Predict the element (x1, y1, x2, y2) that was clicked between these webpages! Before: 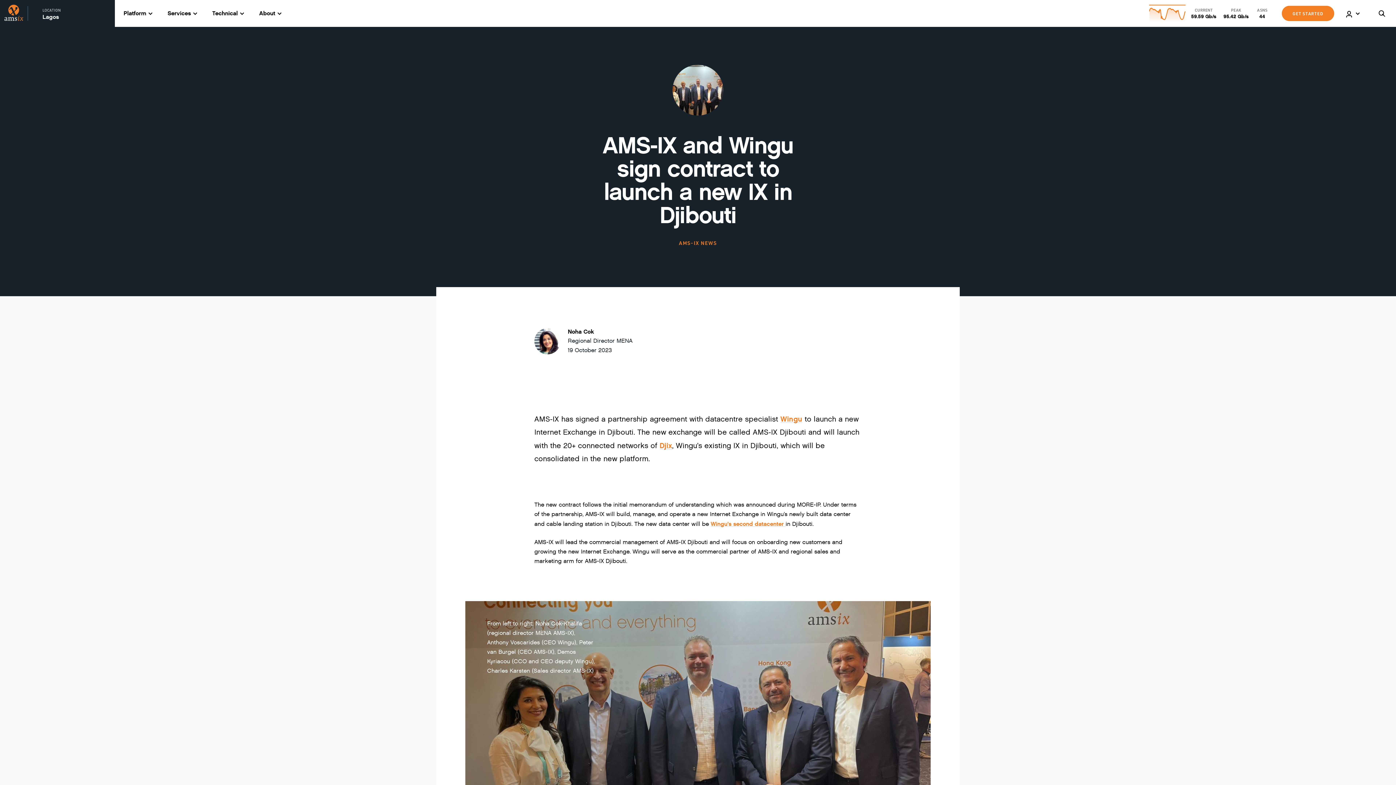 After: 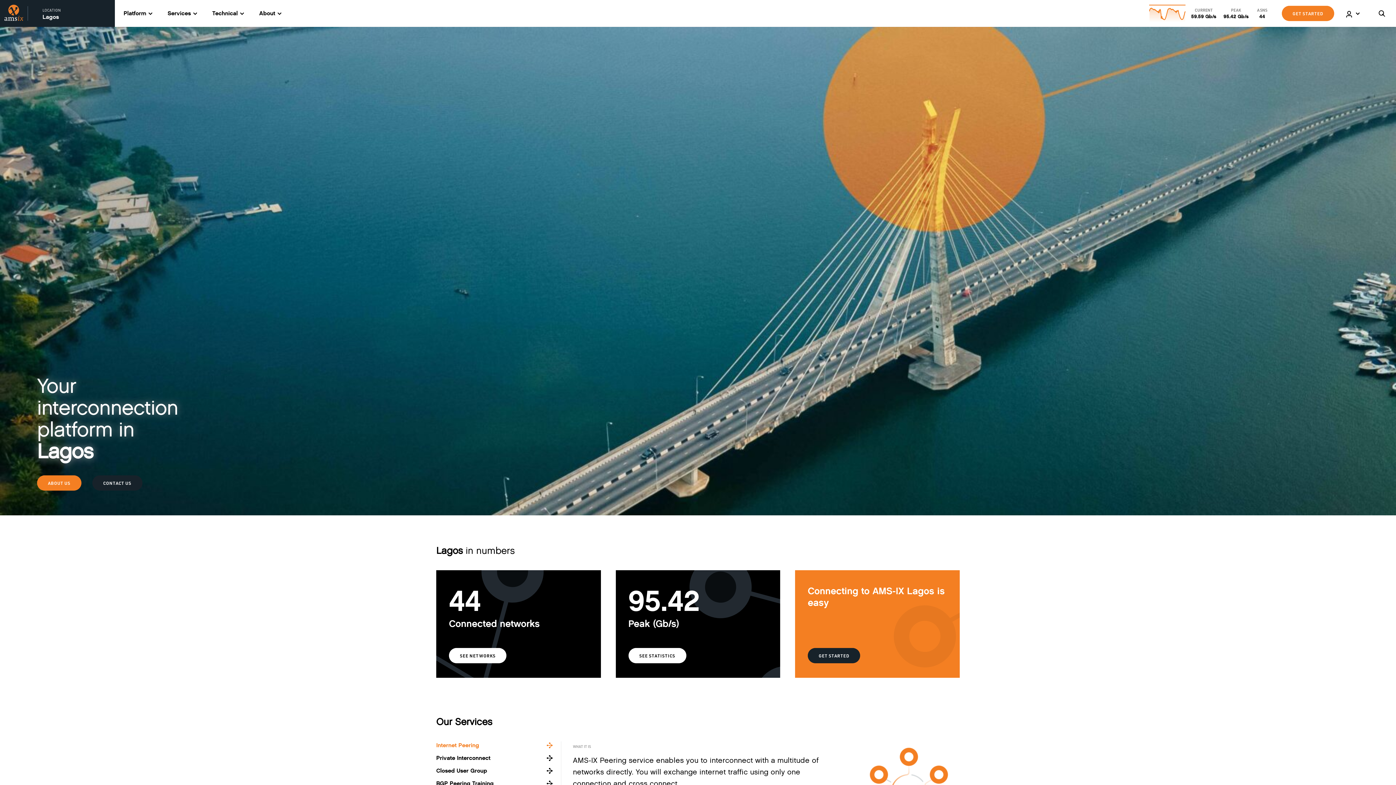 Action: bbox: (4, 4, 23, 22)